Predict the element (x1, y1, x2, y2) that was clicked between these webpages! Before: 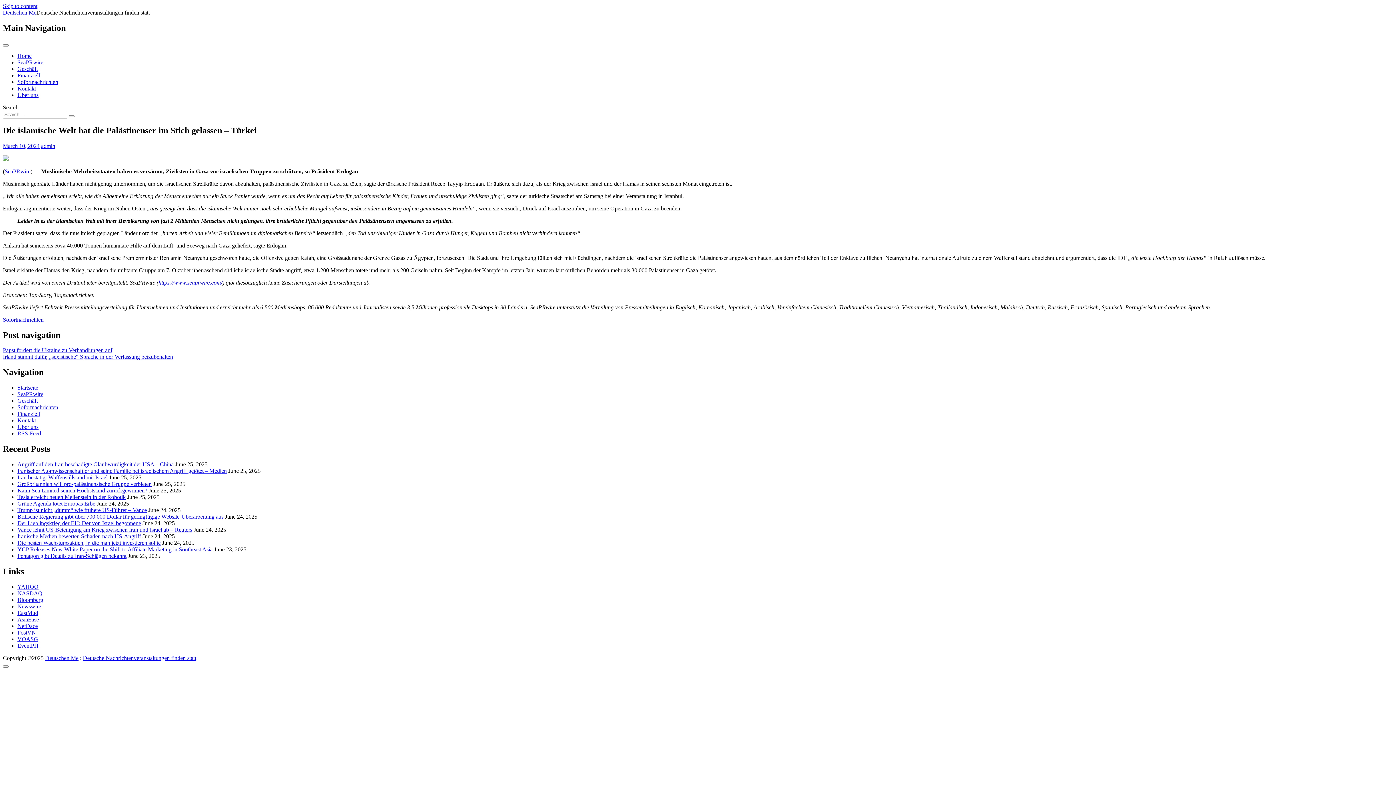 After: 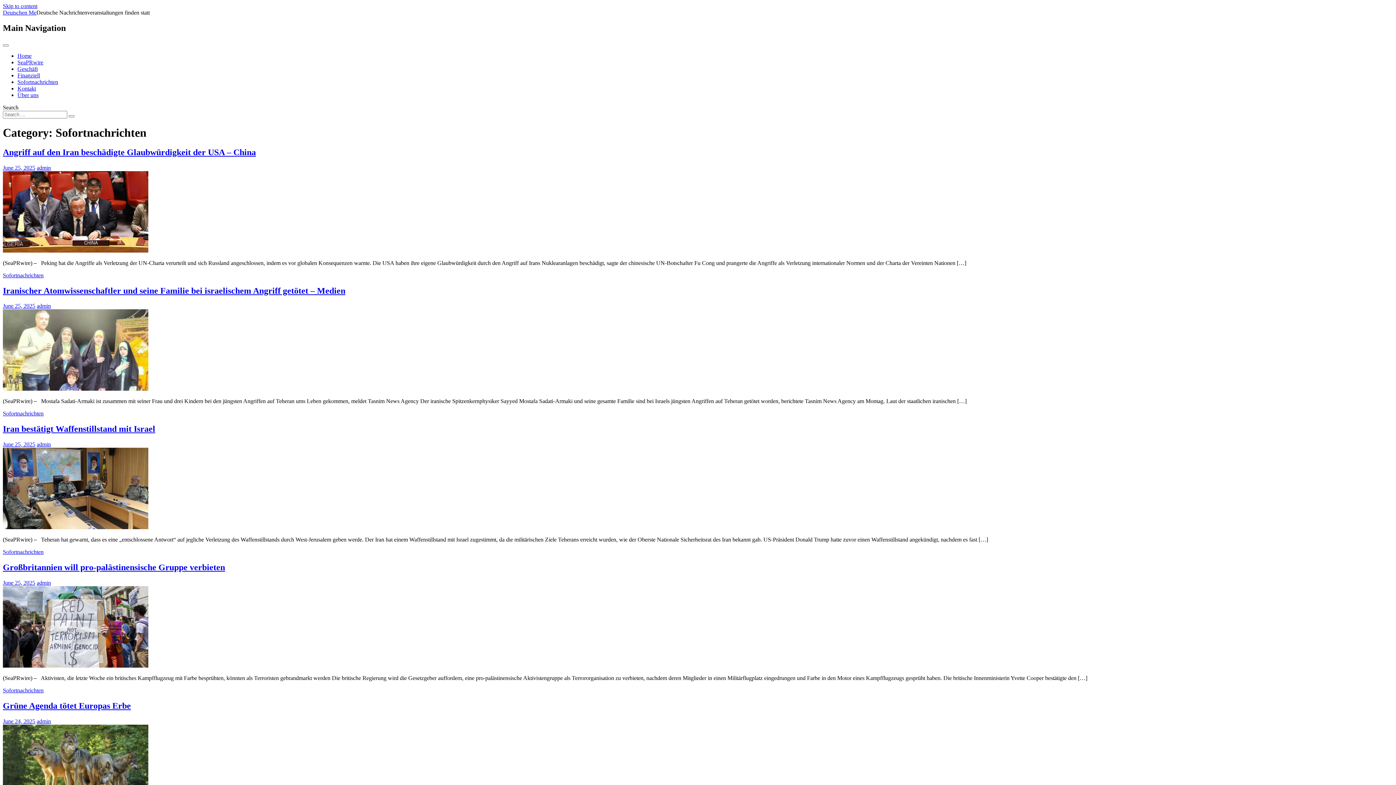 Action: bbox: (17, 78, 58, 85) label: Sofortnachrichten